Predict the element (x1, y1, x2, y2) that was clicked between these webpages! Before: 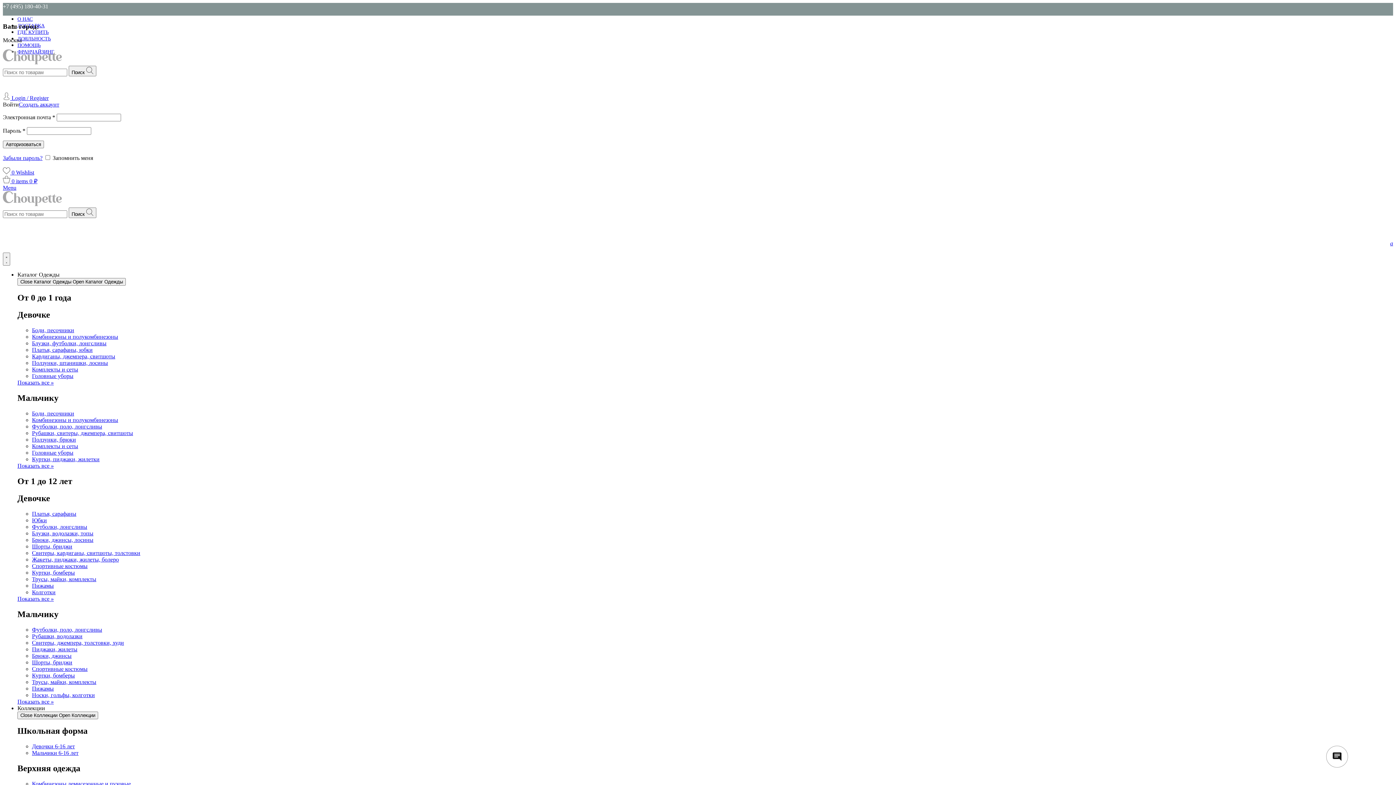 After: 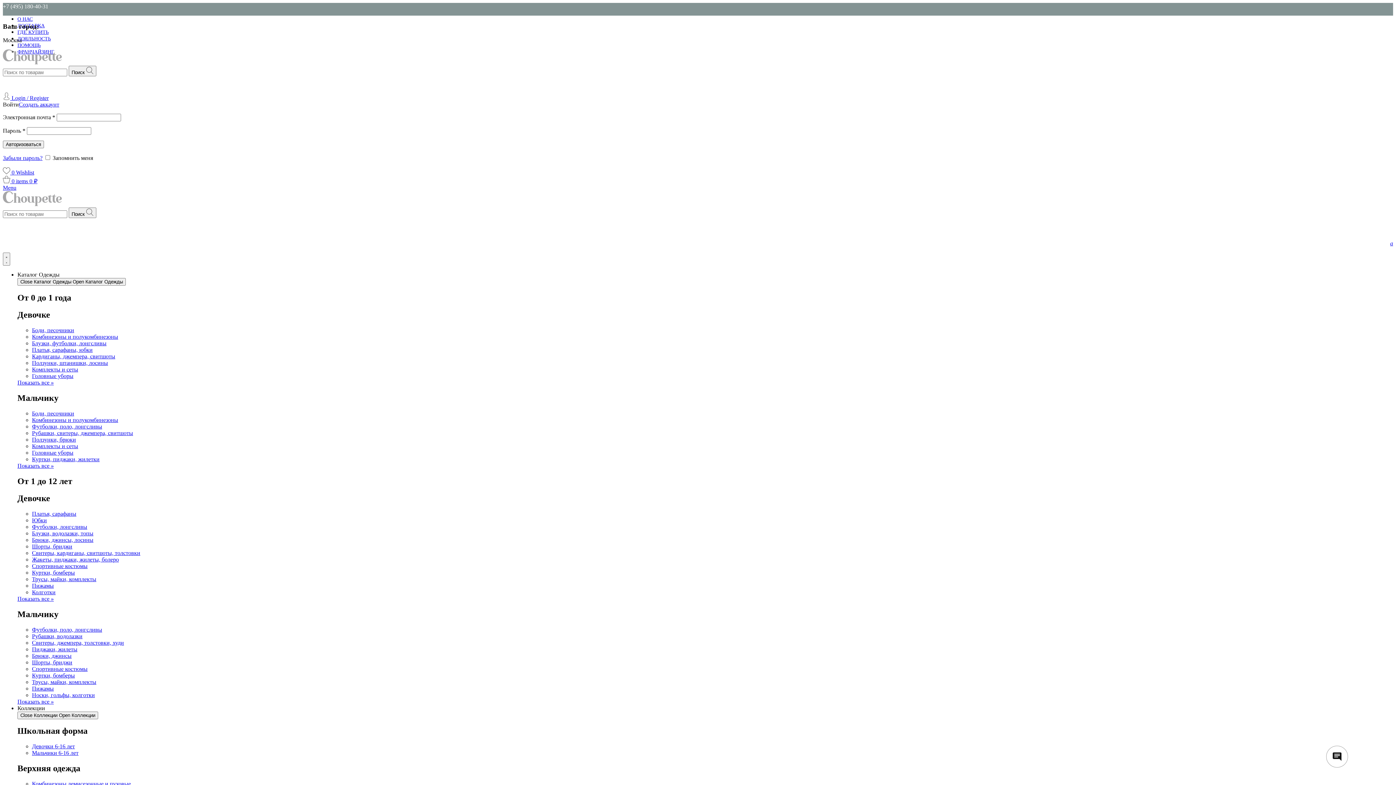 Action: bbox: (32, 366, 78, 372) label: Комплекты и сеты